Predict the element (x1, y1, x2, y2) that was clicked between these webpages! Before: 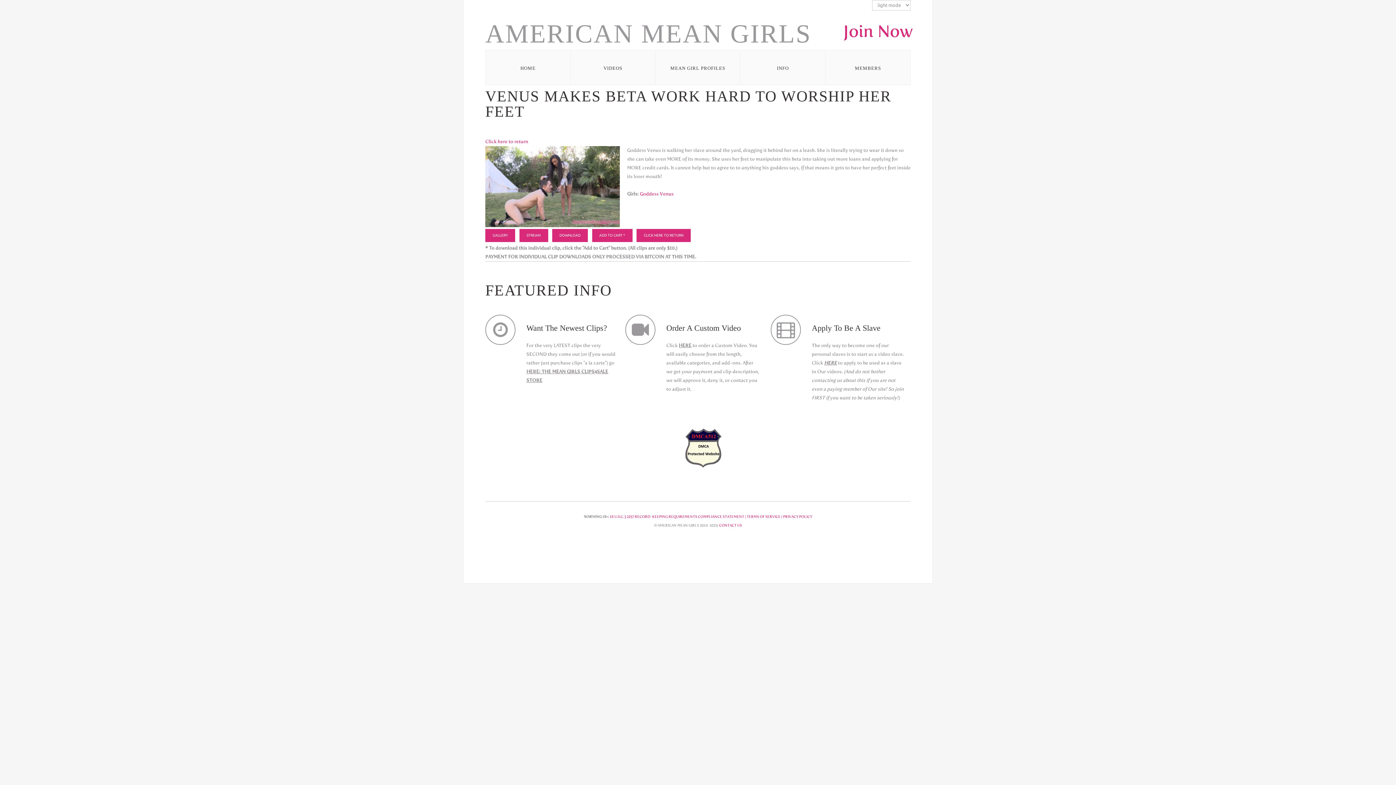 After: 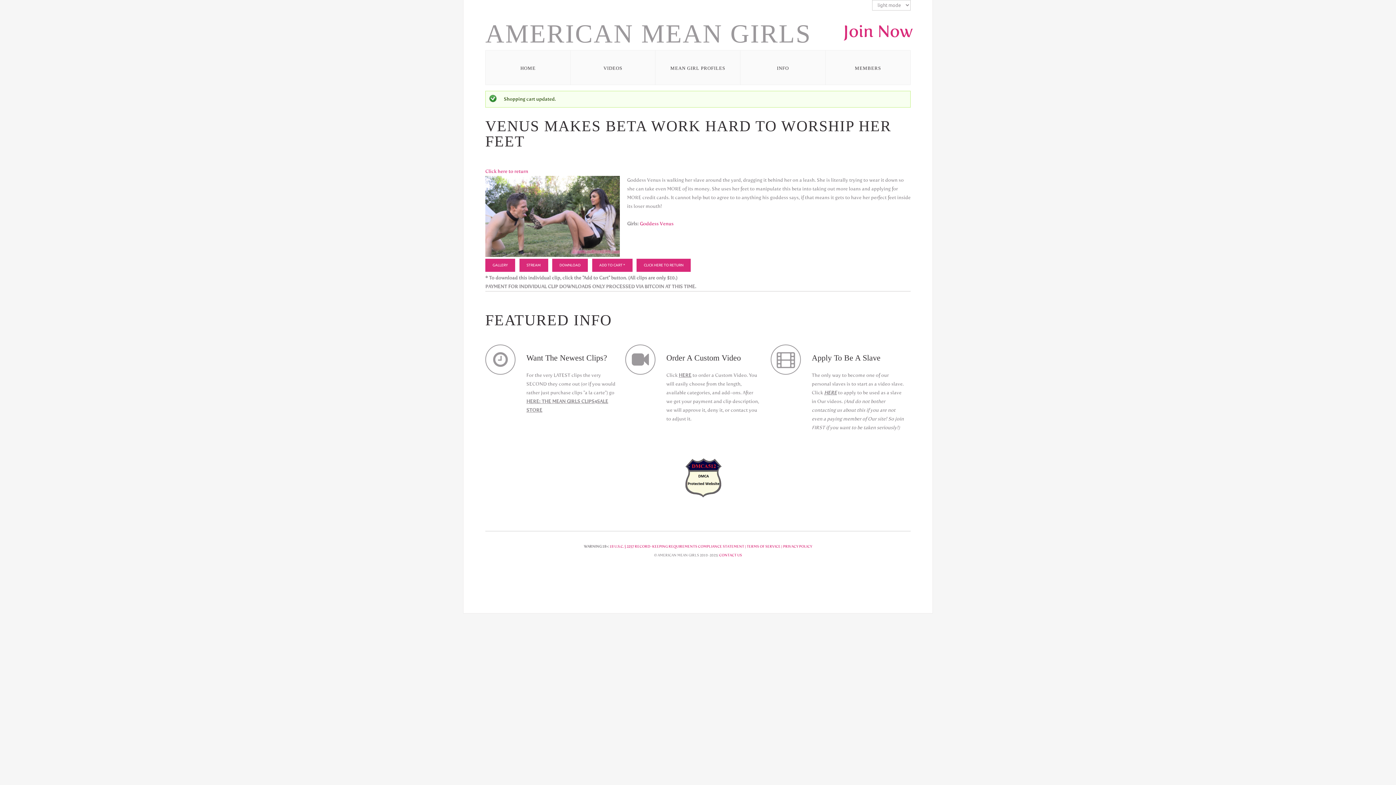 Action: label: ADD TO CART * bbox: (592, 229, 632, 242)